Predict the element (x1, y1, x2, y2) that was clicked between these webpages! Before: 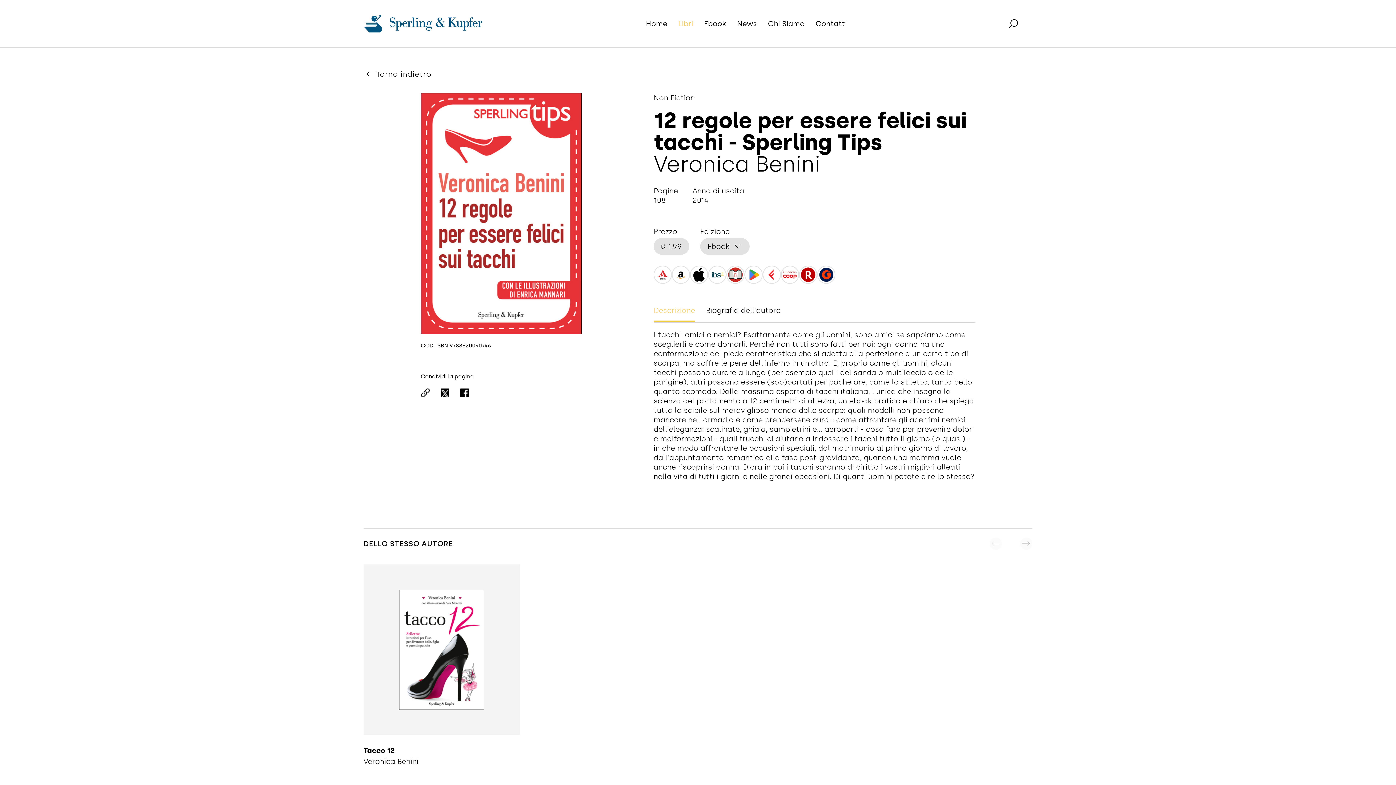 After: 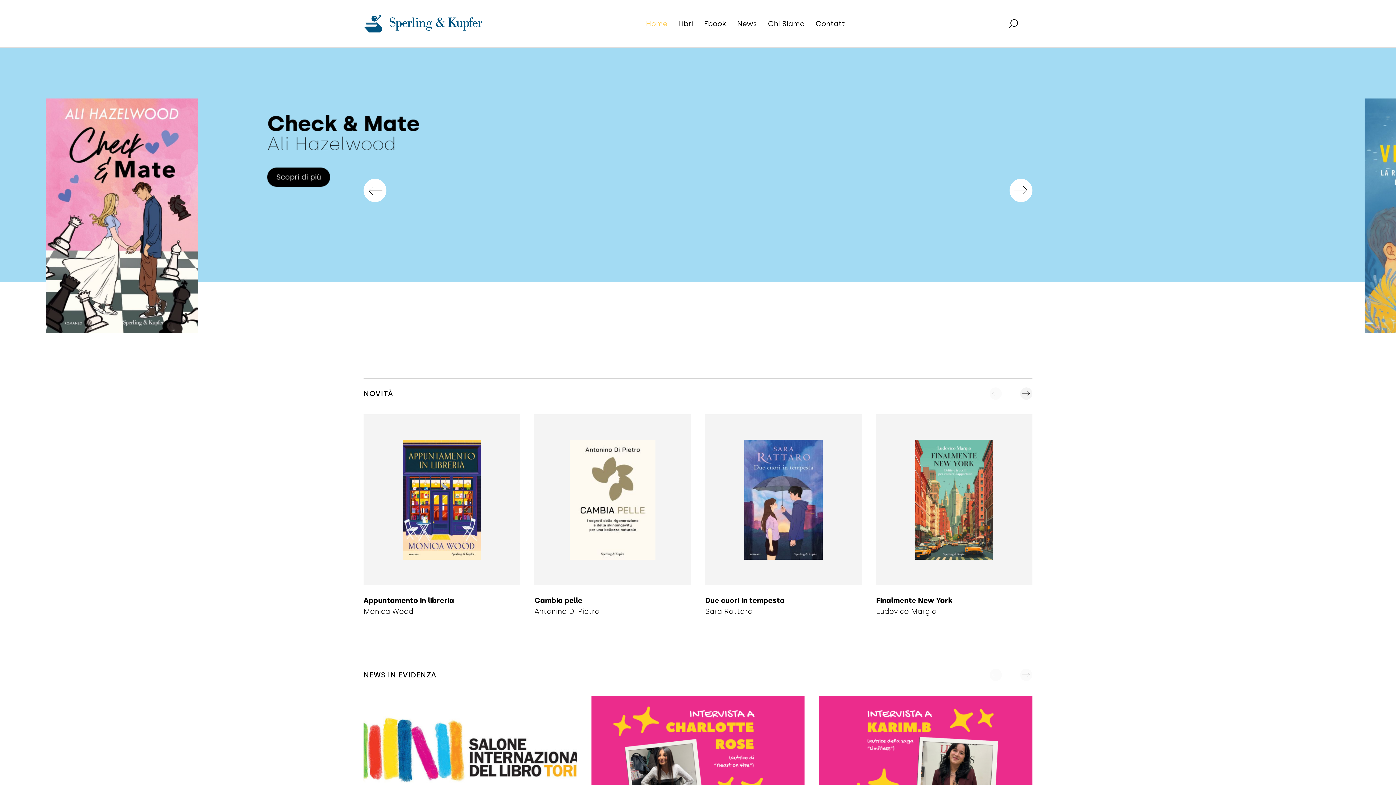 Action: label: Home bbox: (646, 19, 667, 28)